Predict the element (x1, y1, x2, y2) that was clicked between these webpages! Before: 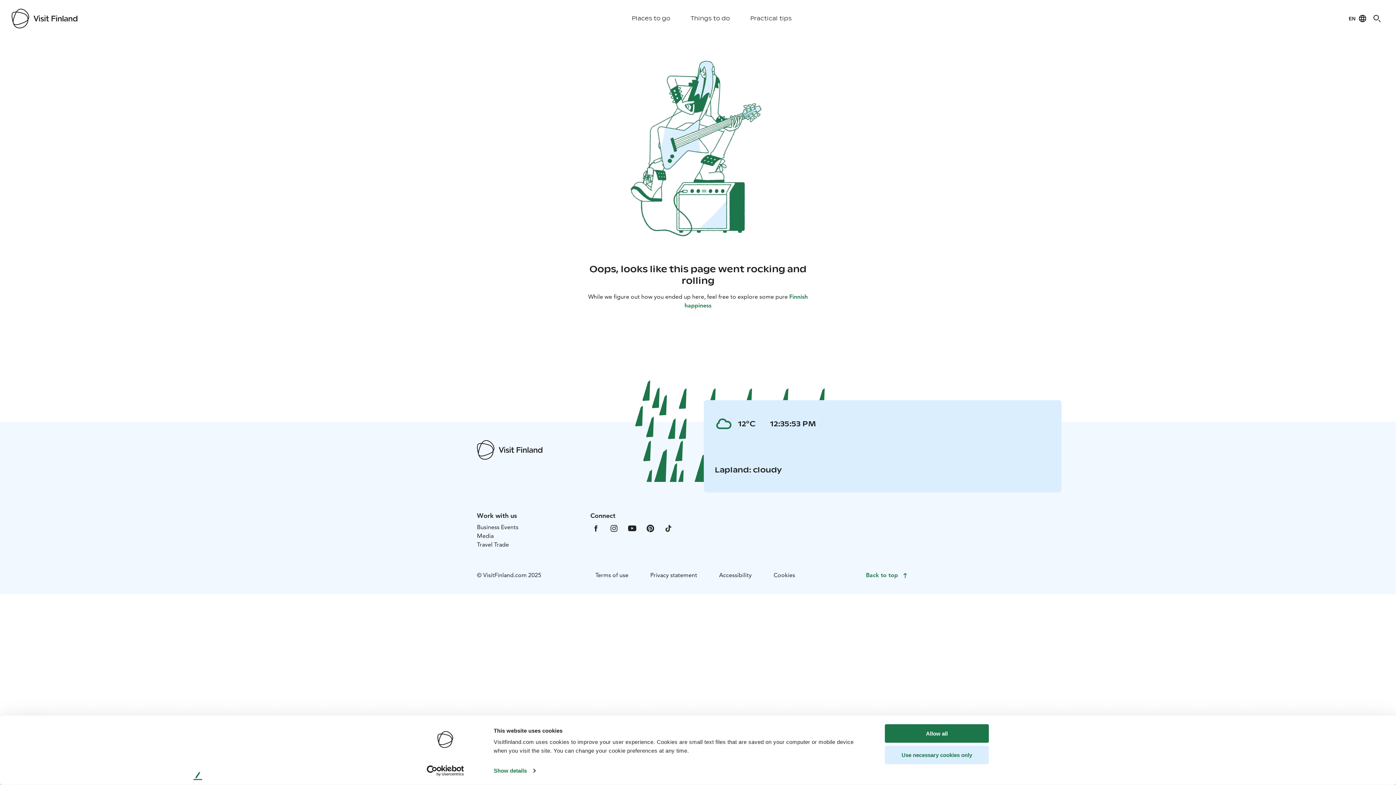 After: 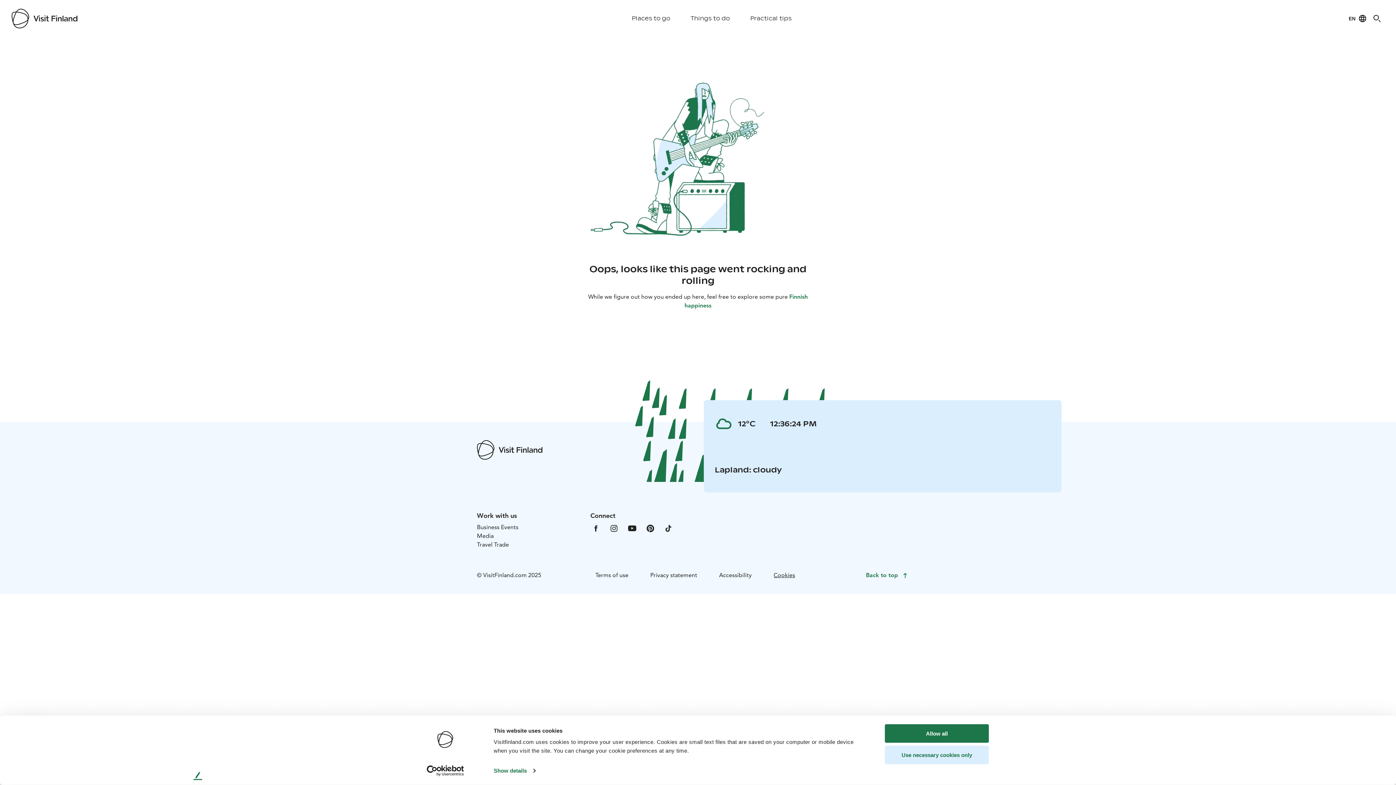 Action: bbox: (773, 572, 795, 578) label: Cookies